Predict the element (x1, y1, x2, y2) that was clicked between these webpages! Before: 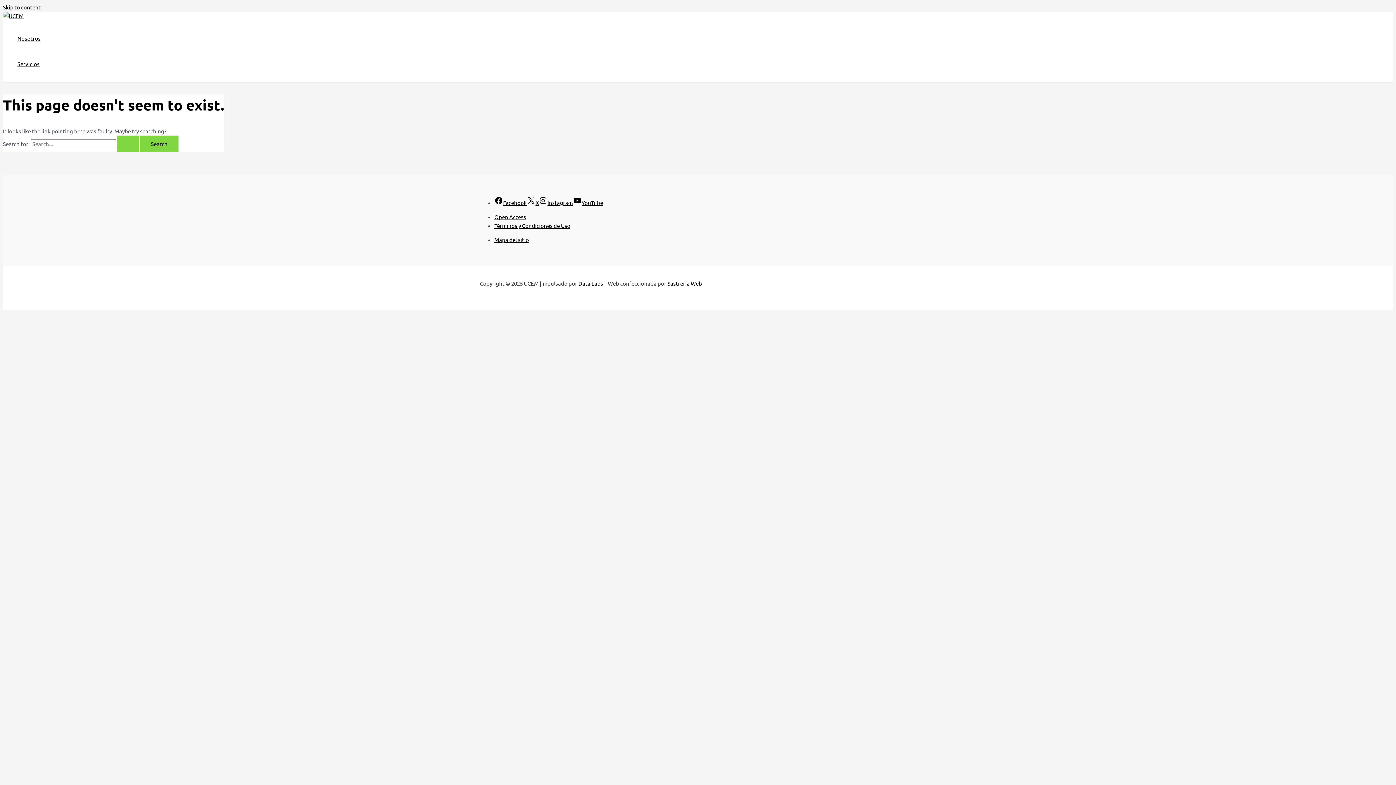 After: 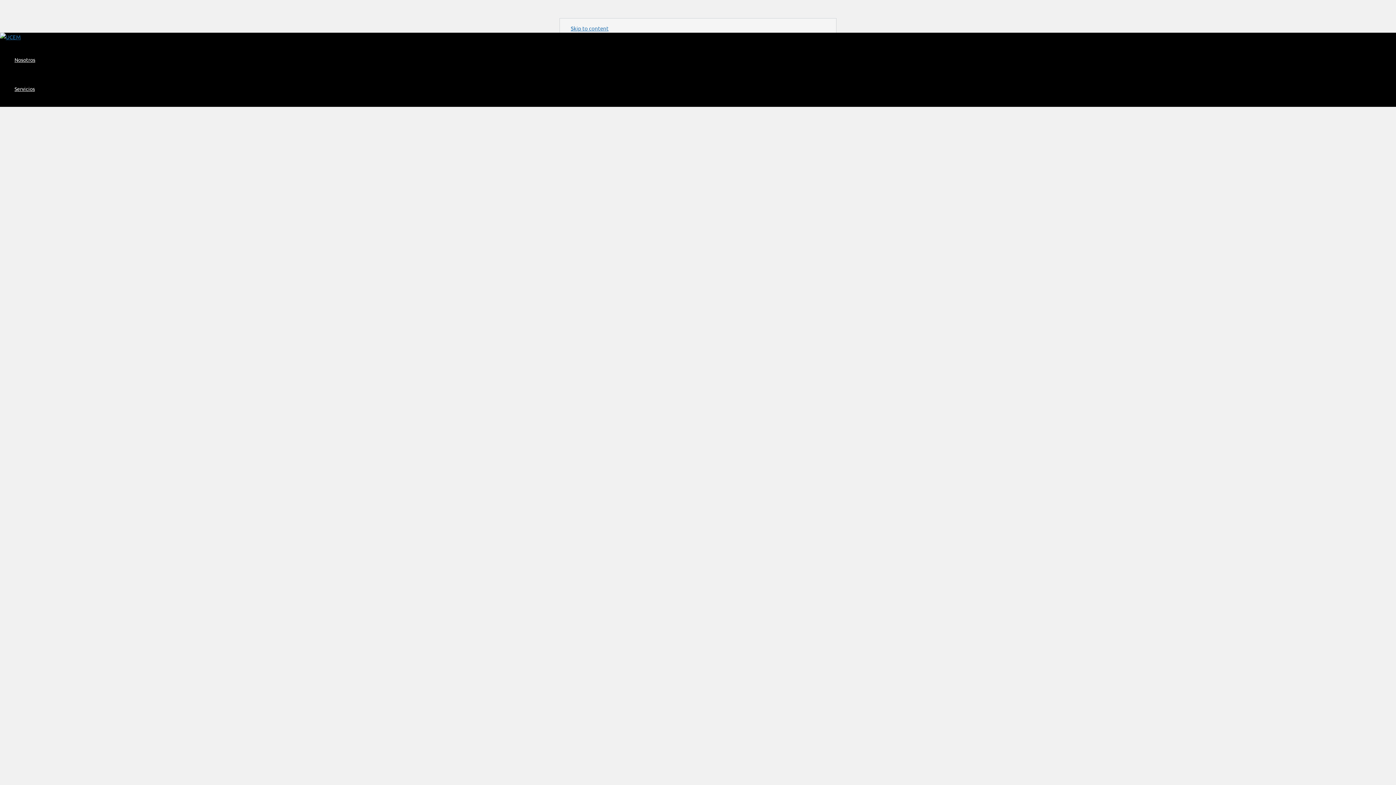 Action: bbox: (494, 236, 529, 243) label: Mapa del sitio